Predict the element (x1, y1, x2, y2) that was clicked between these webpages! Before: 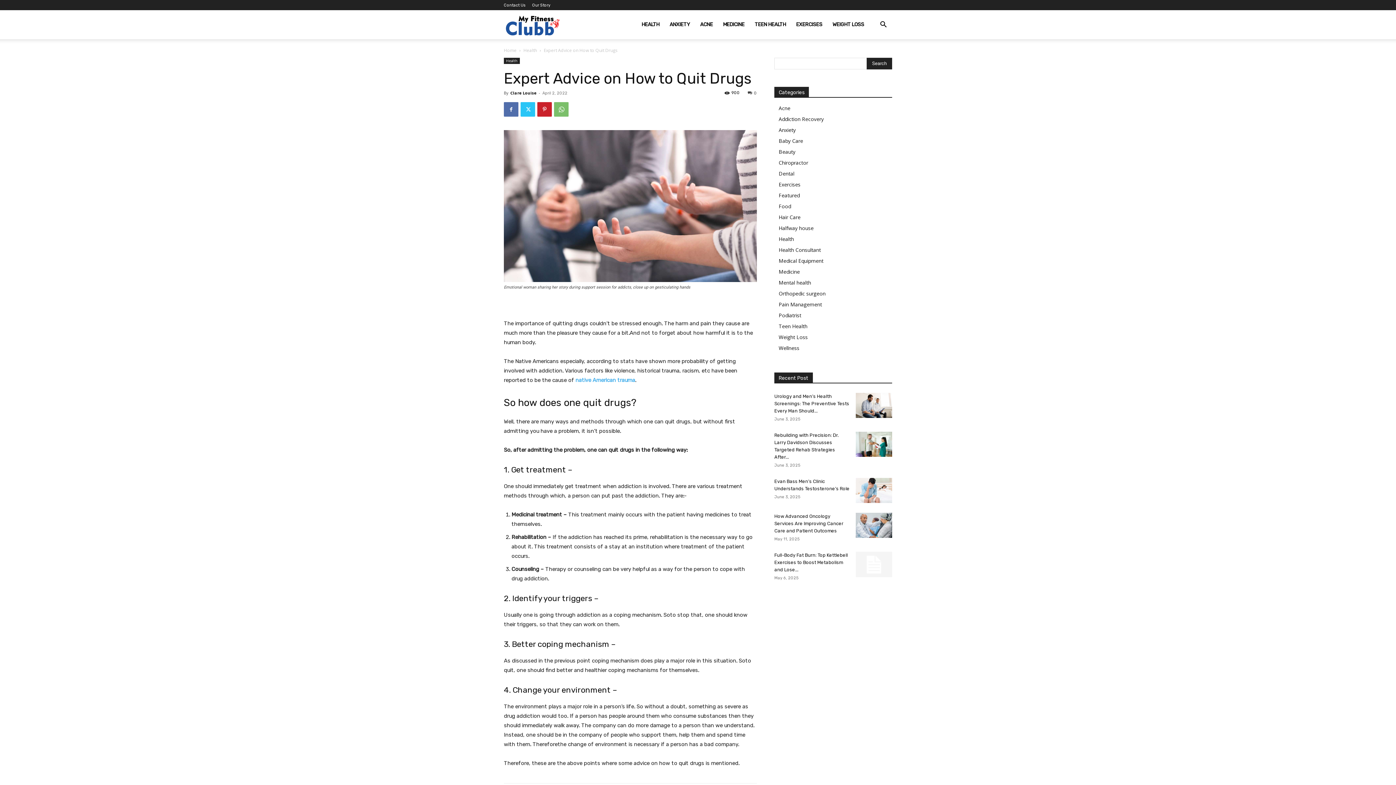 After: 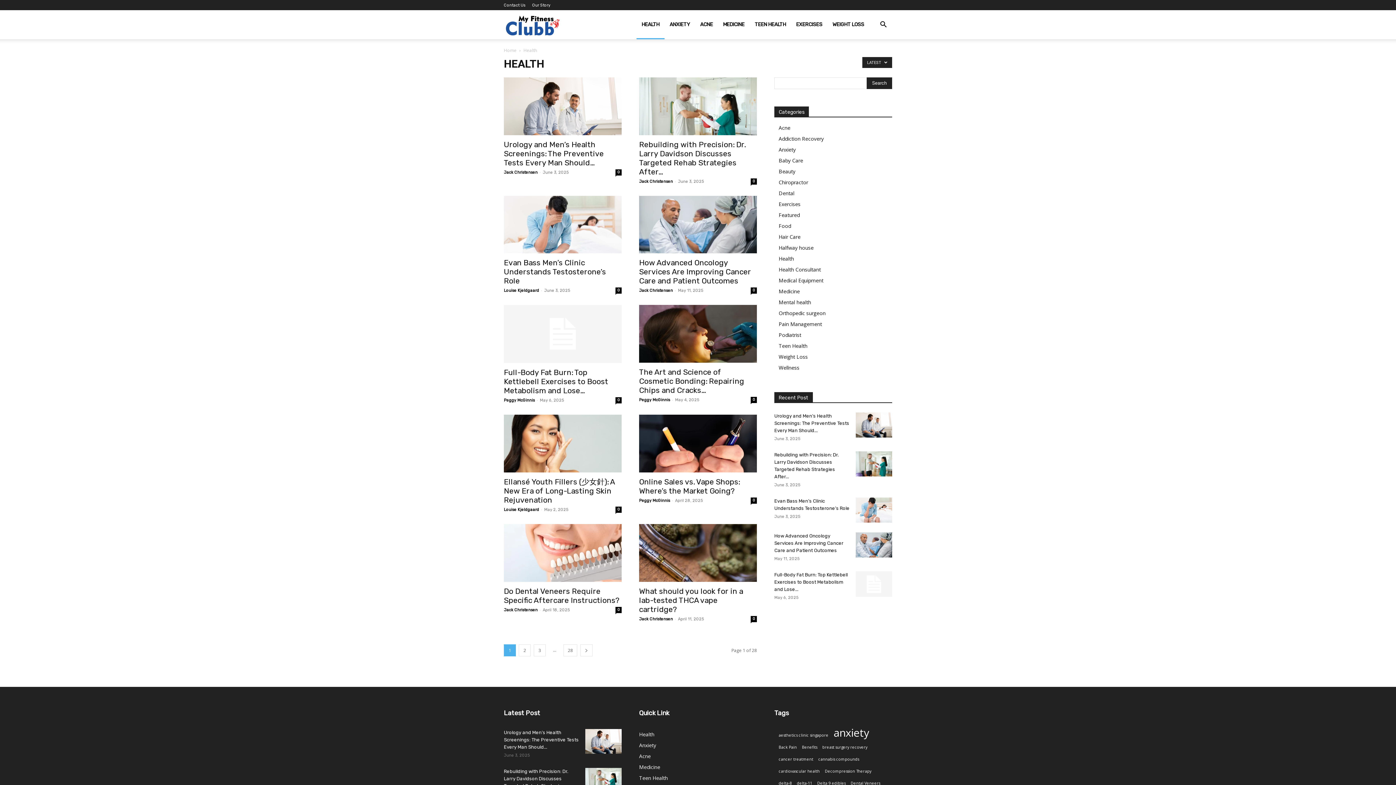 Action: label: HEALTH bbox: (636, 10, 664, 39)